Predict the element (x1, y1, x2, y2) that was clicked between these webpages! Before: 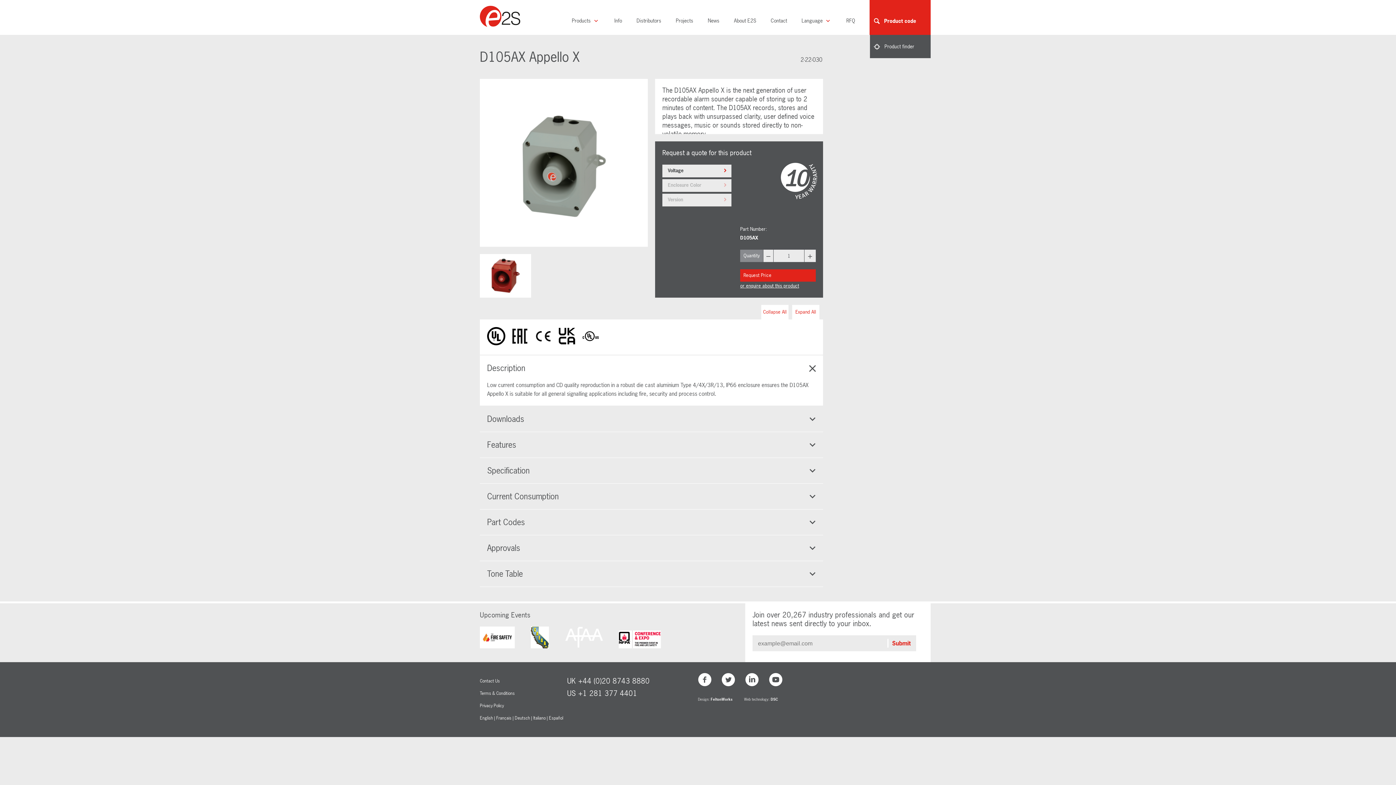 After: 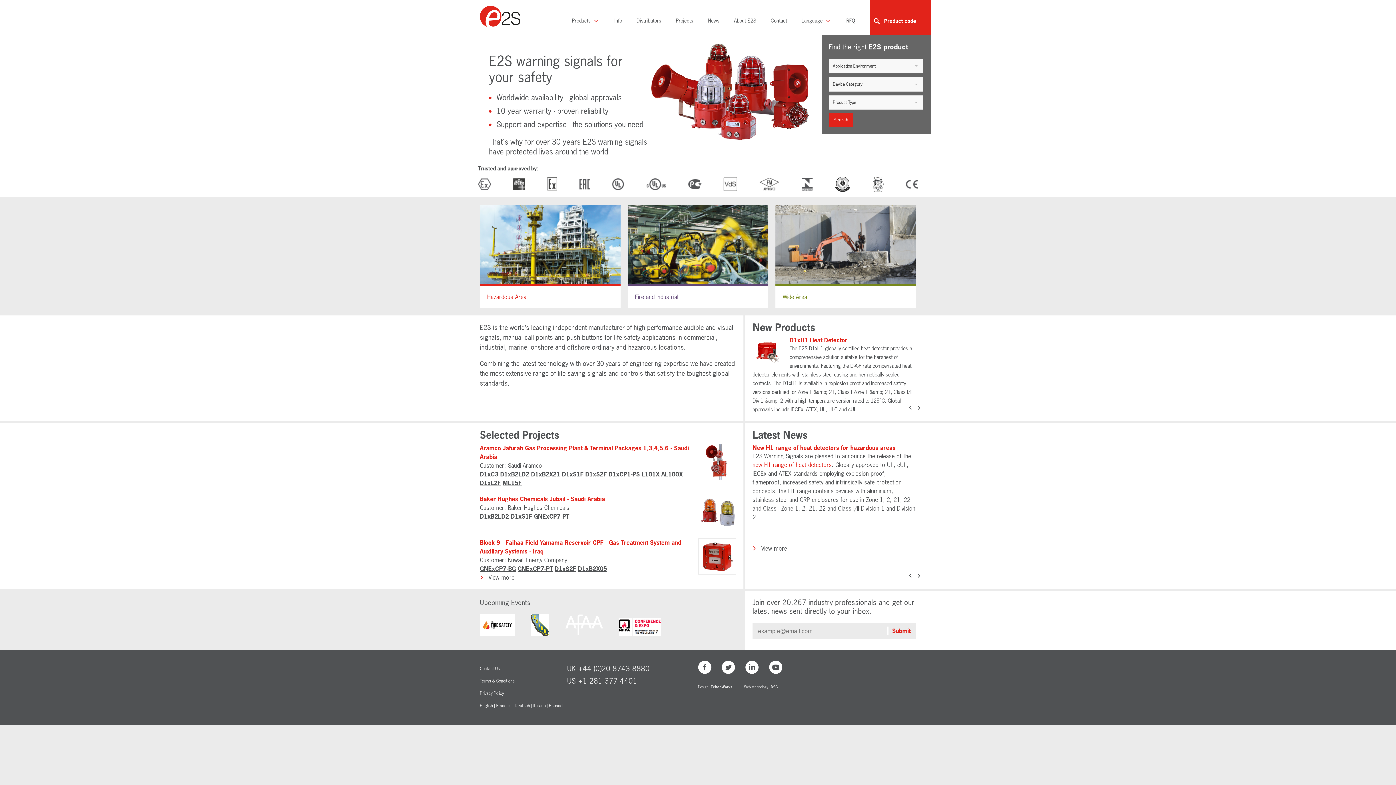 Action: bbox: (465, 11, 520, 19)